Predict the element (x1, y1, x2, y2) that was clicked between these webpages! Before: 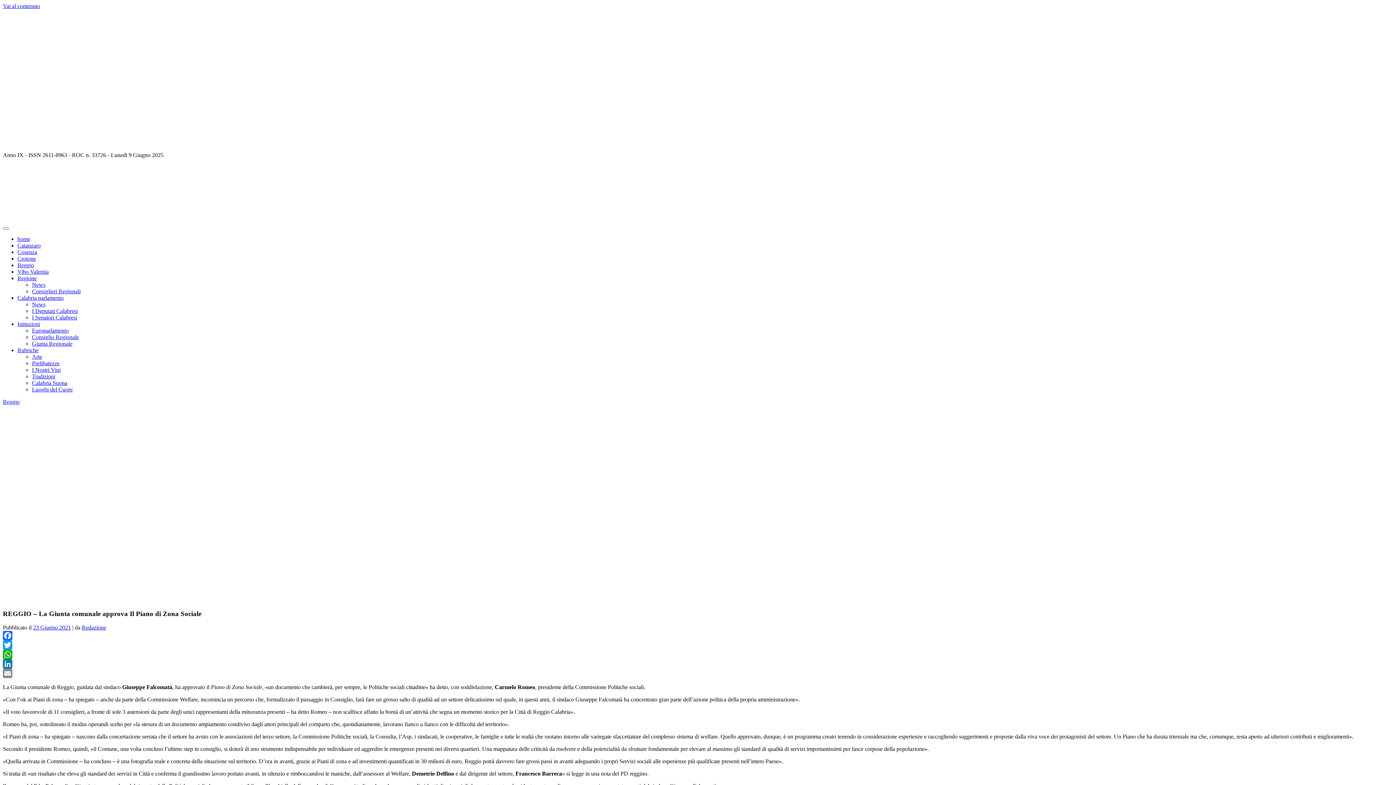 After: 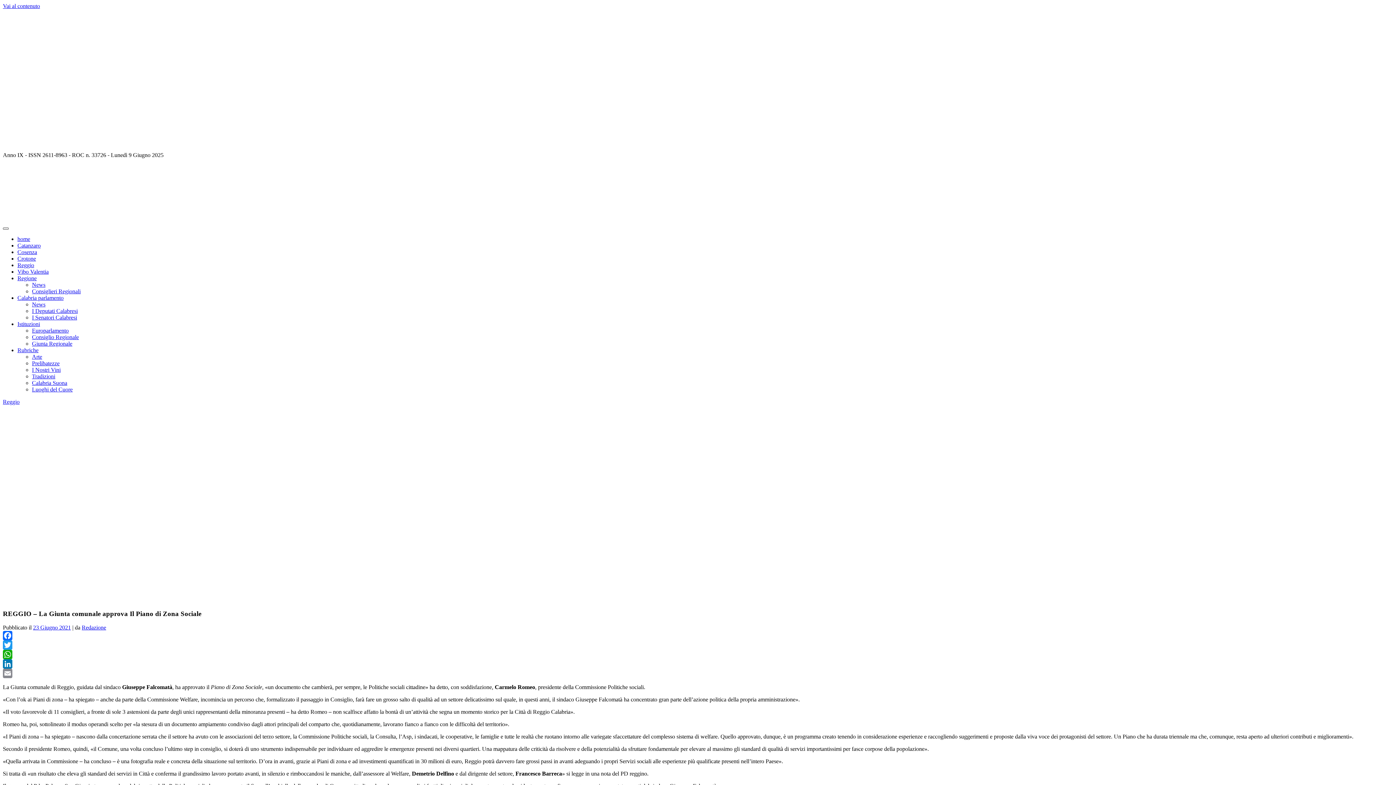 Action: label: Toggle navigation bbox: (2, 227, 8, 229)